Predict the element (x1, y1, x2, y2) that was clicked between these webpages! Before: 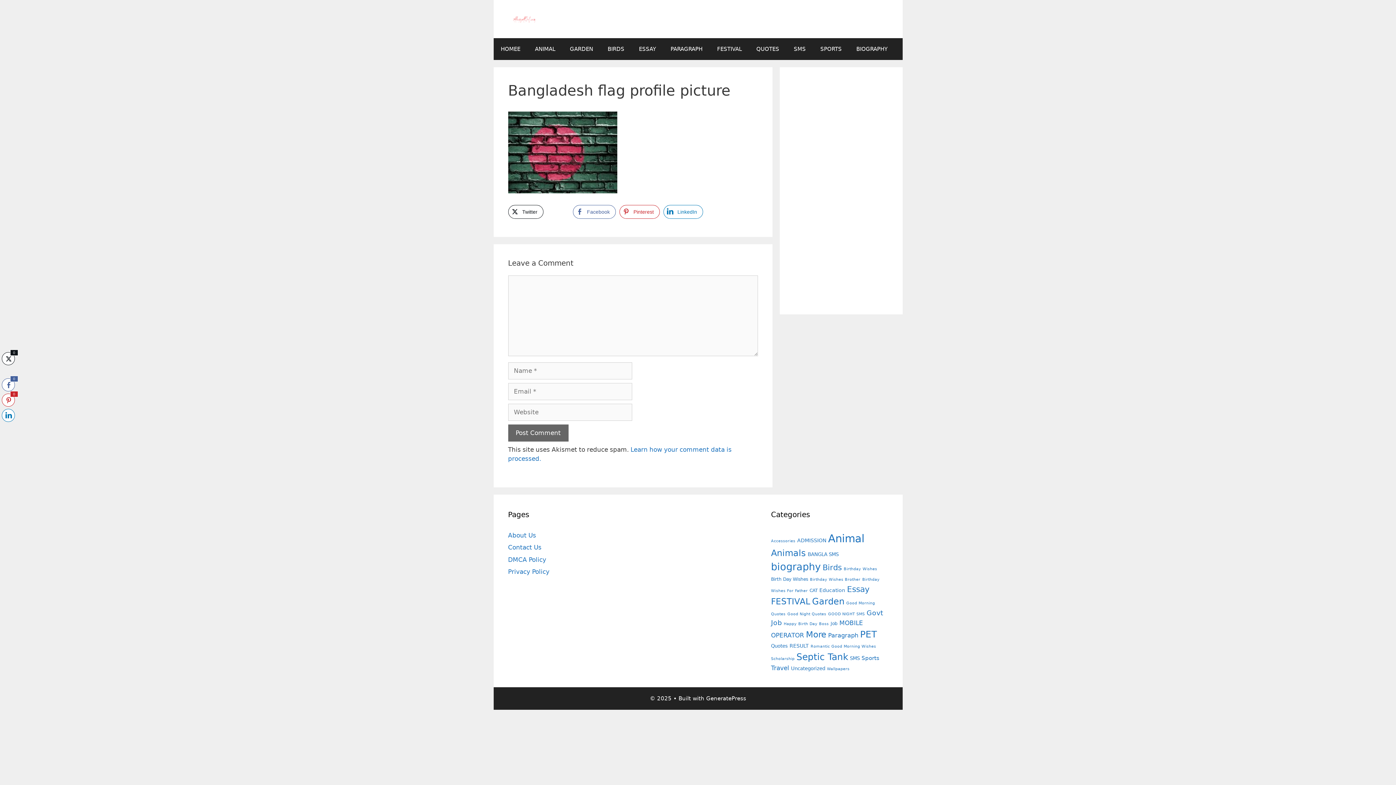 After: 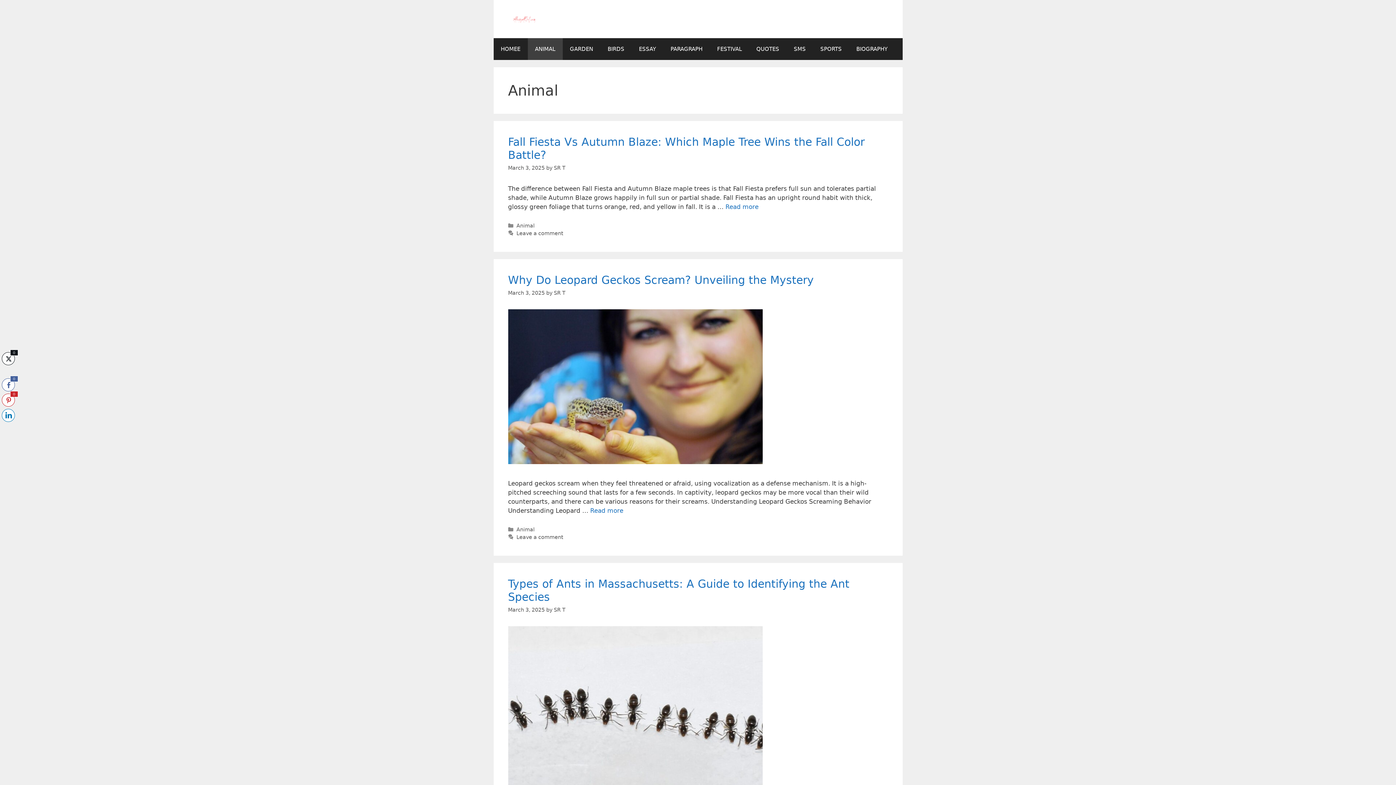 Action: bbox: (527, 38, 562, 60) label: ANIMAL